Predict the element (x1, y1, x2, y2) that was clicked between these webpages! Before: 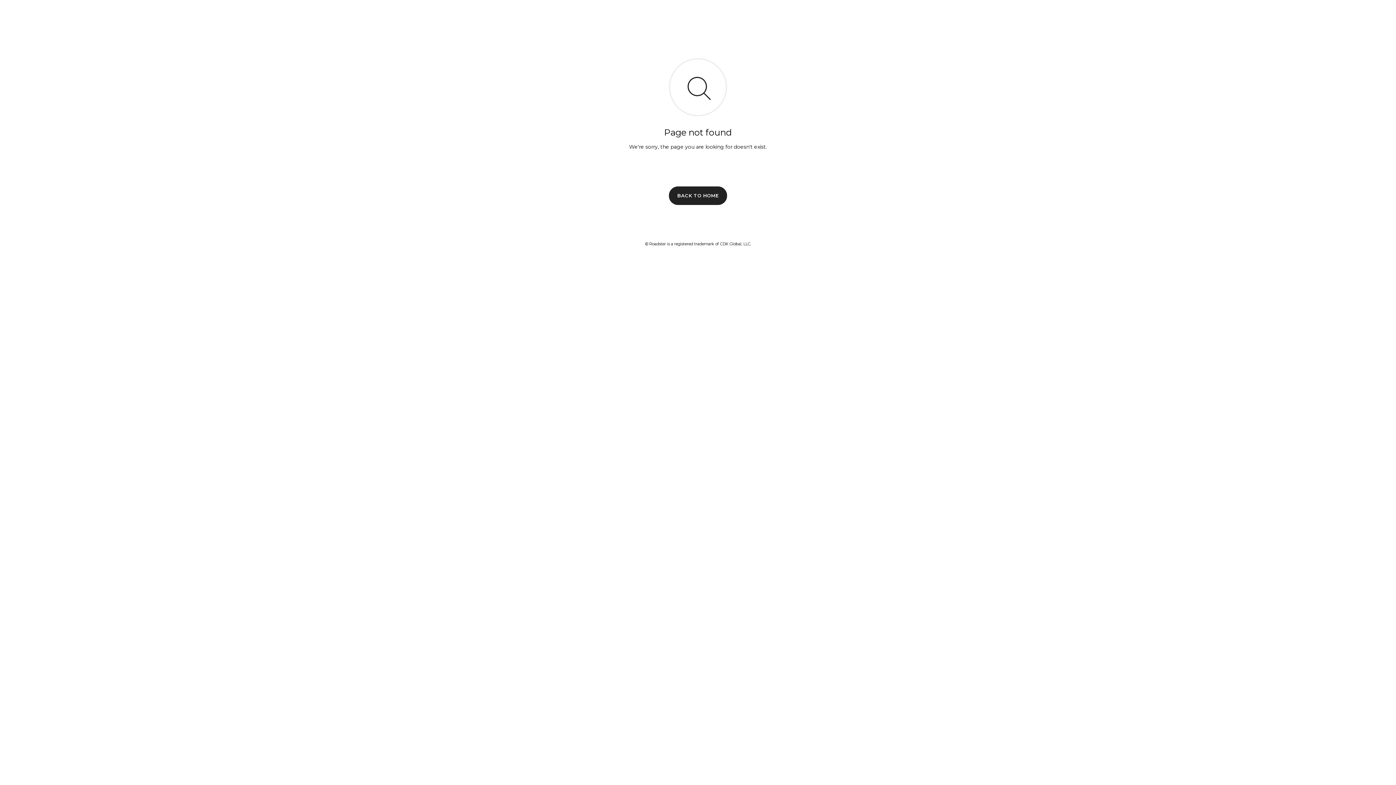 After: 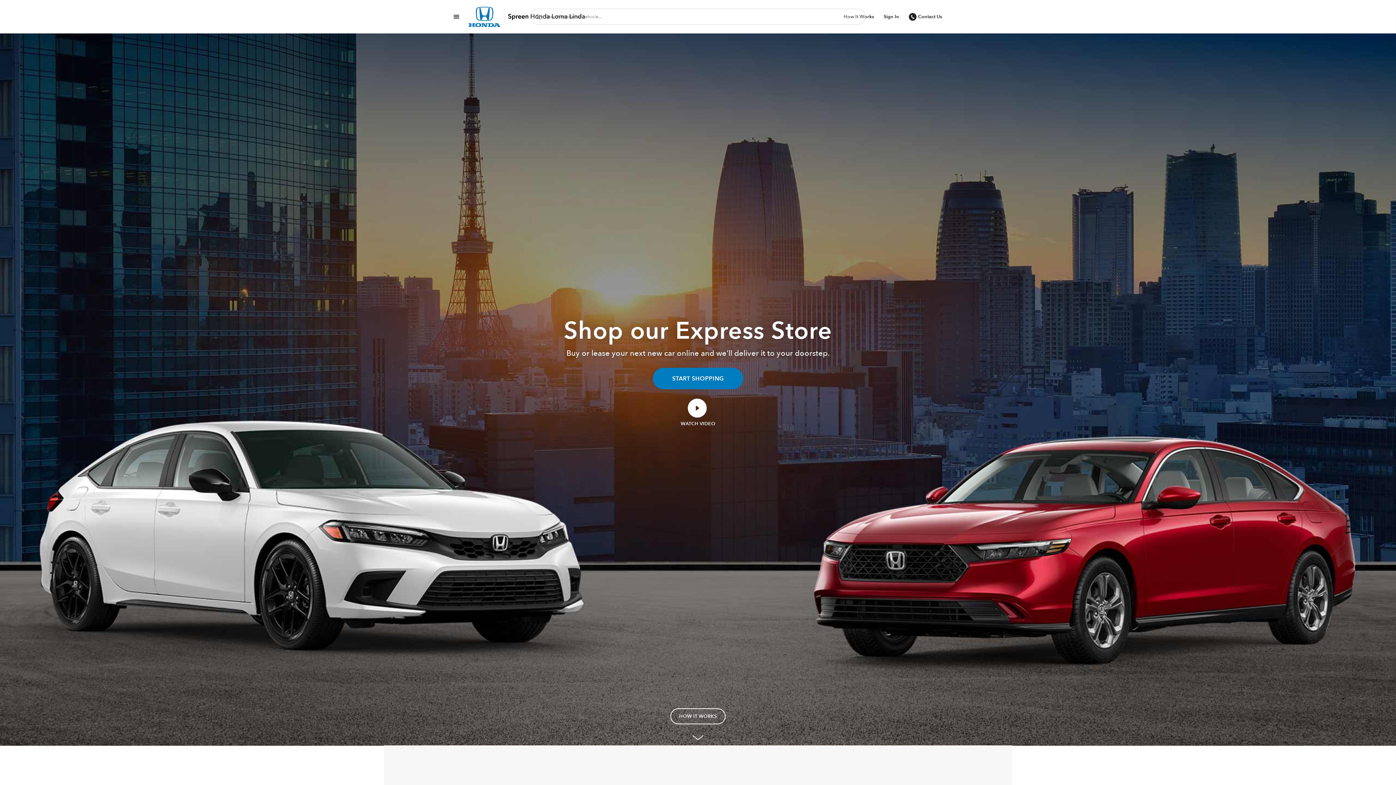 Action: bbox: (669, 186, 727, 204) label: BACK TO HOME